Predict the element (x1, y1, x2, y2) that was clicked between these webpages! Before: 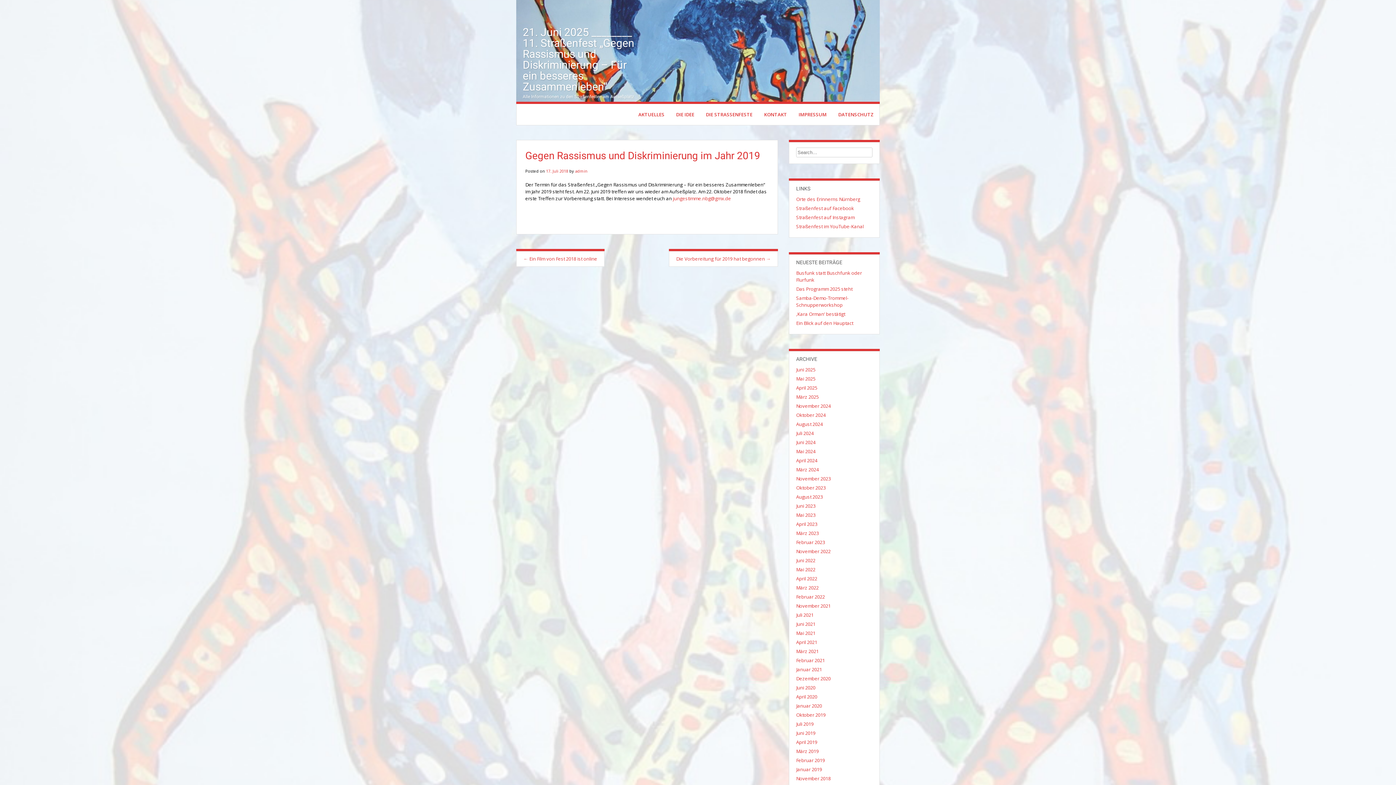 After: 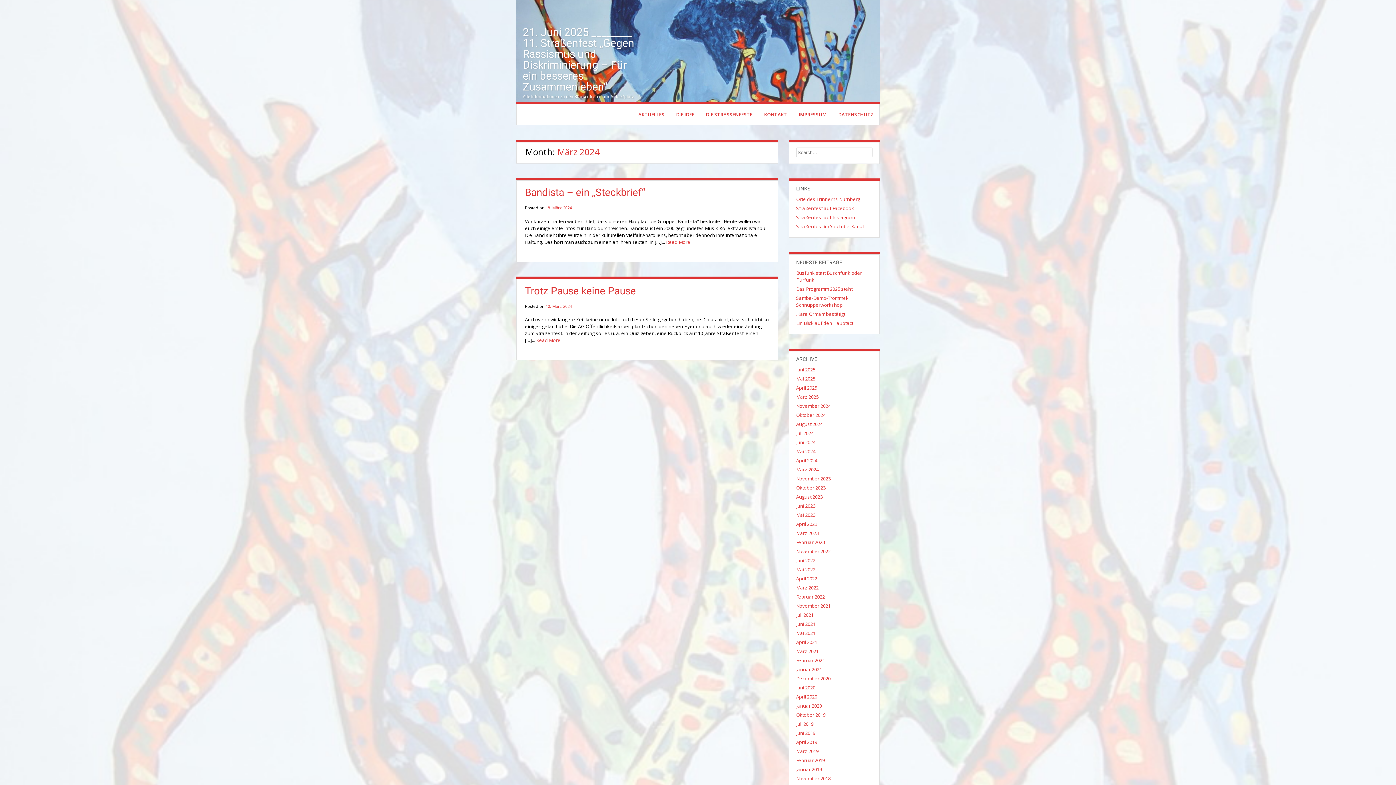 Action: label: März 2024 bbox: (796, 466, 818, 473)